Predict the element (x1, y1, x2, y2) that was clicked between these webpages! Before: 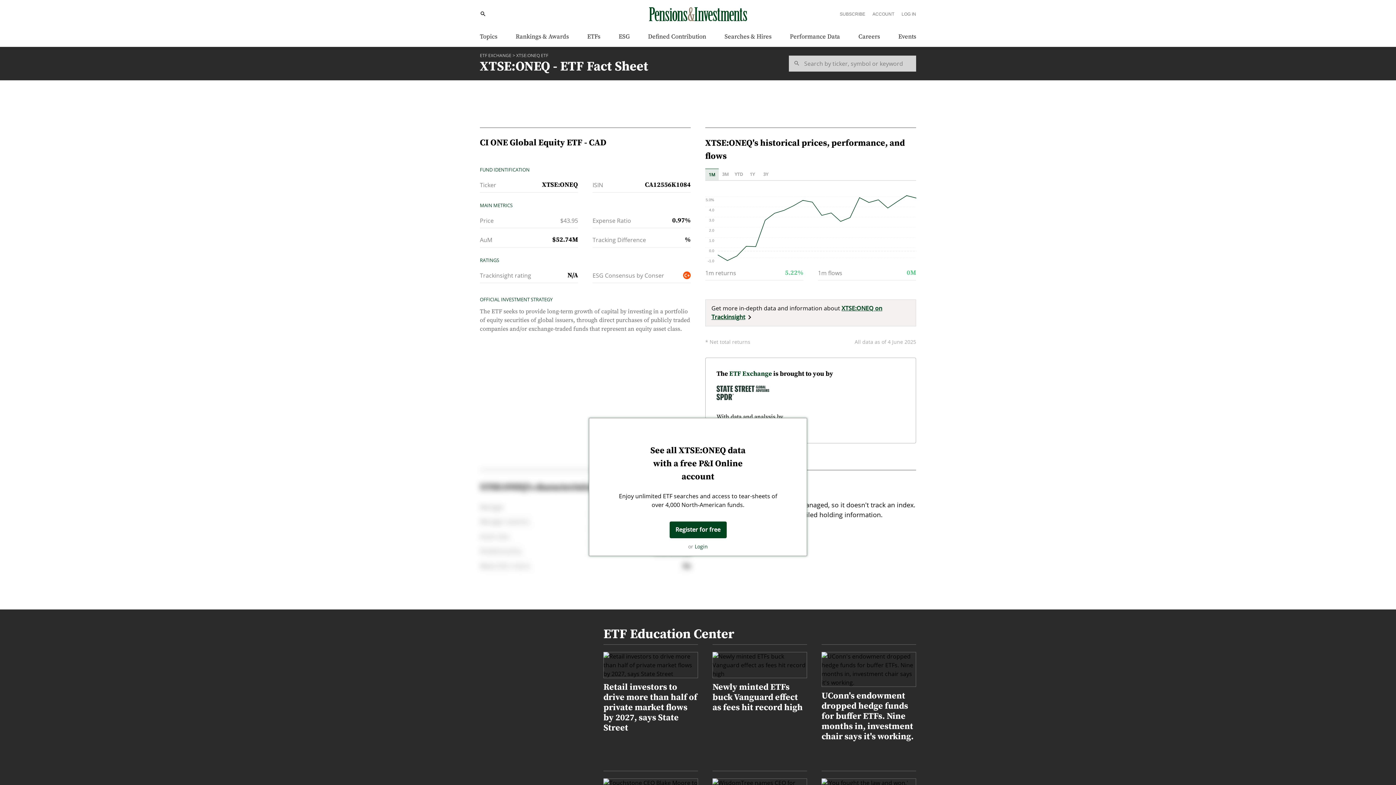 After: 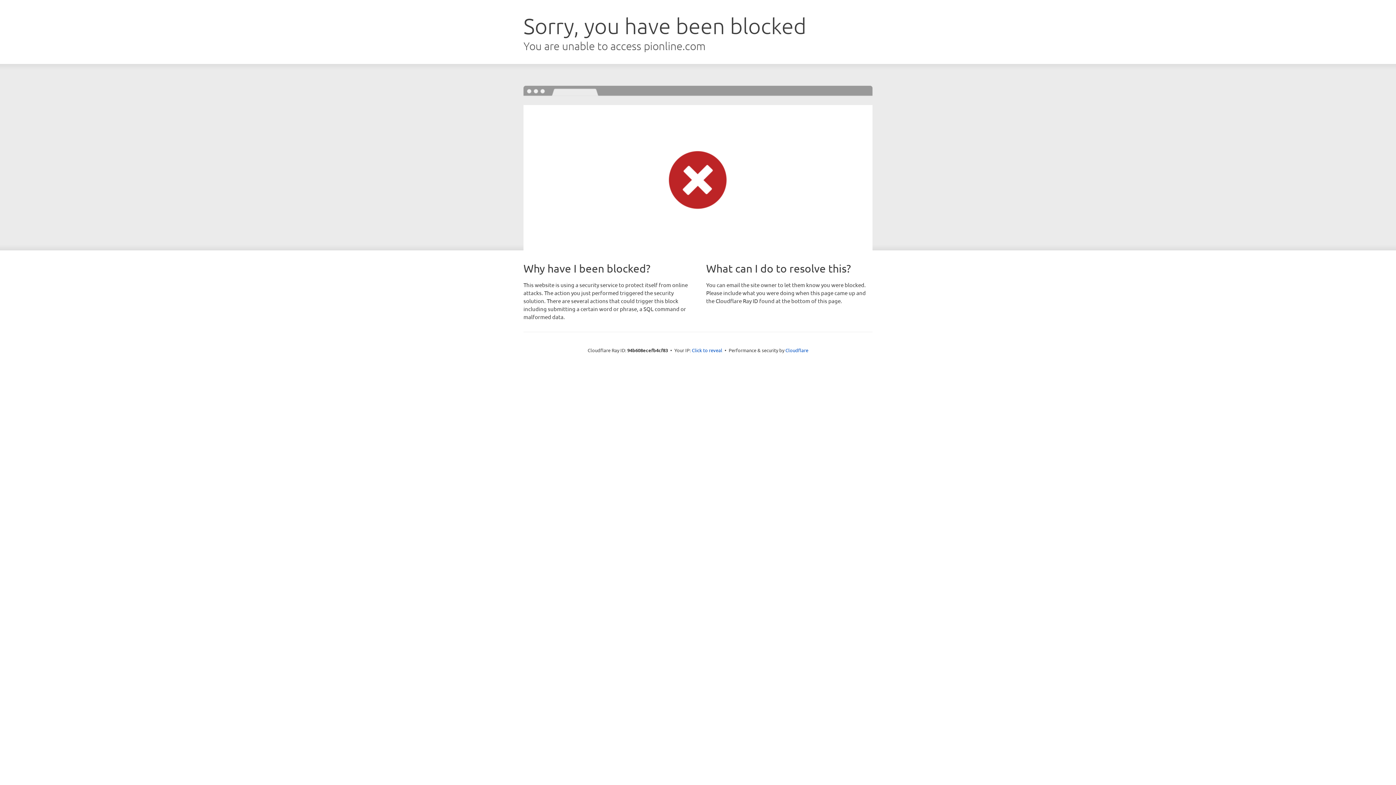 Action: label: Login bbox: (694, 543, 708, 550)